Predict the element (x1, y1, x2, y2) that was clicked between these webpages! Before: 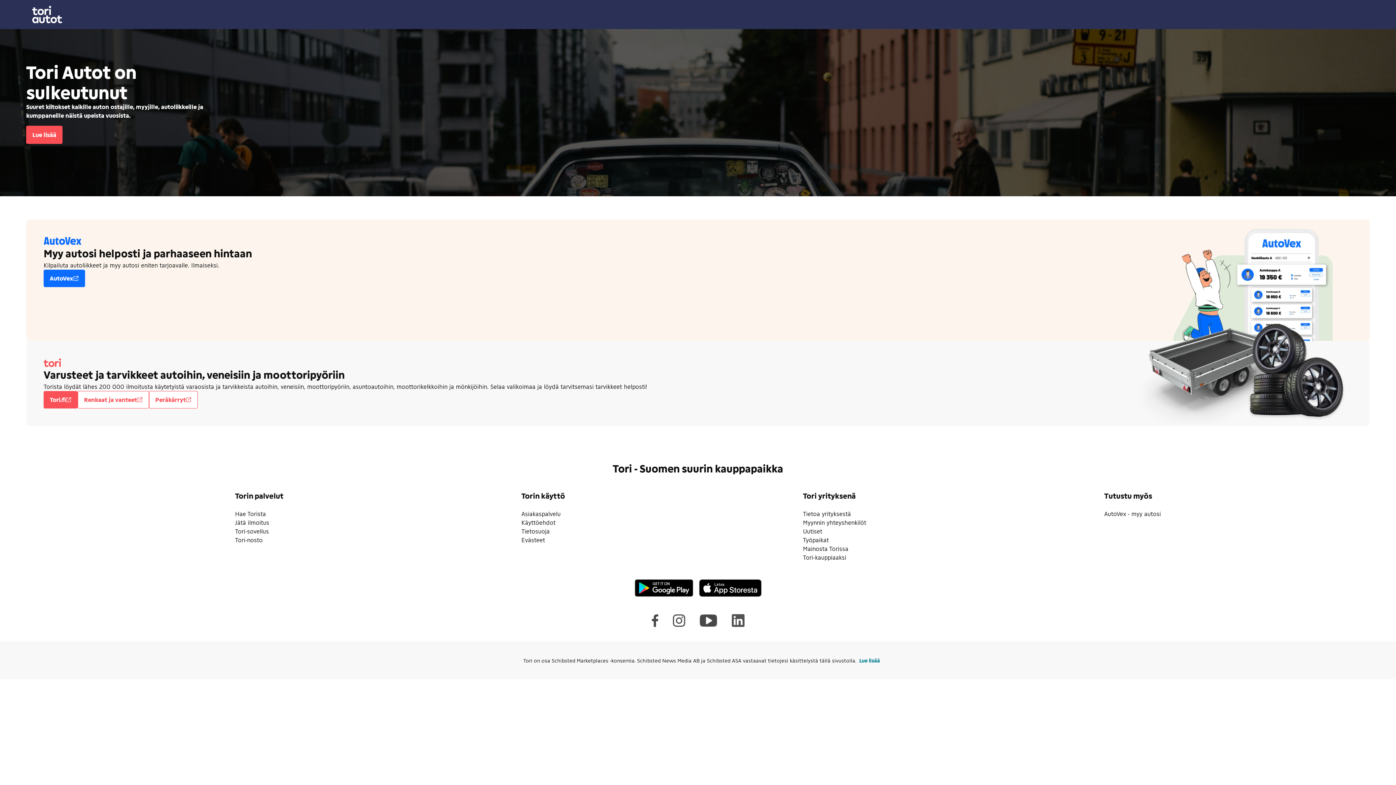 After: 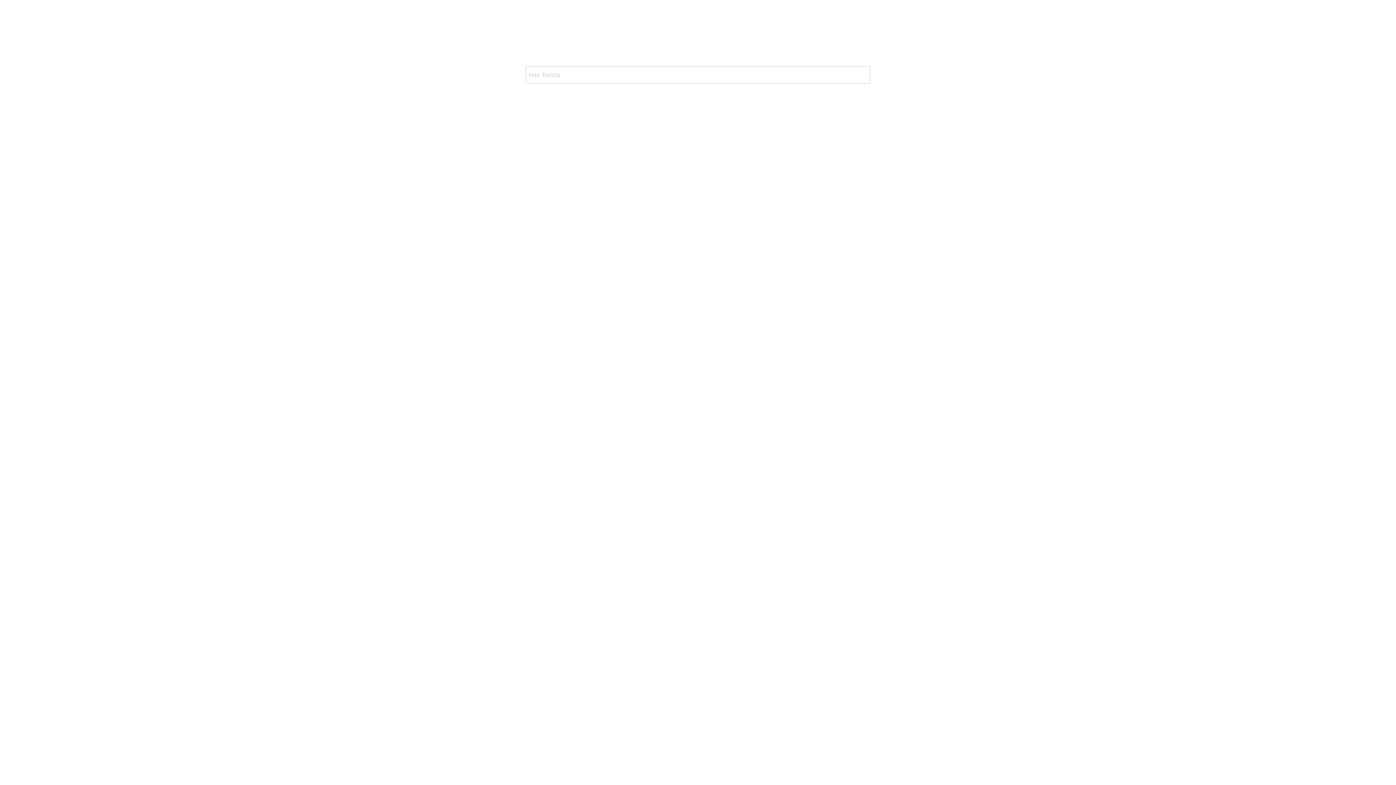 Action: label: Tori.fi bbox: (43, 391, 77, 408)